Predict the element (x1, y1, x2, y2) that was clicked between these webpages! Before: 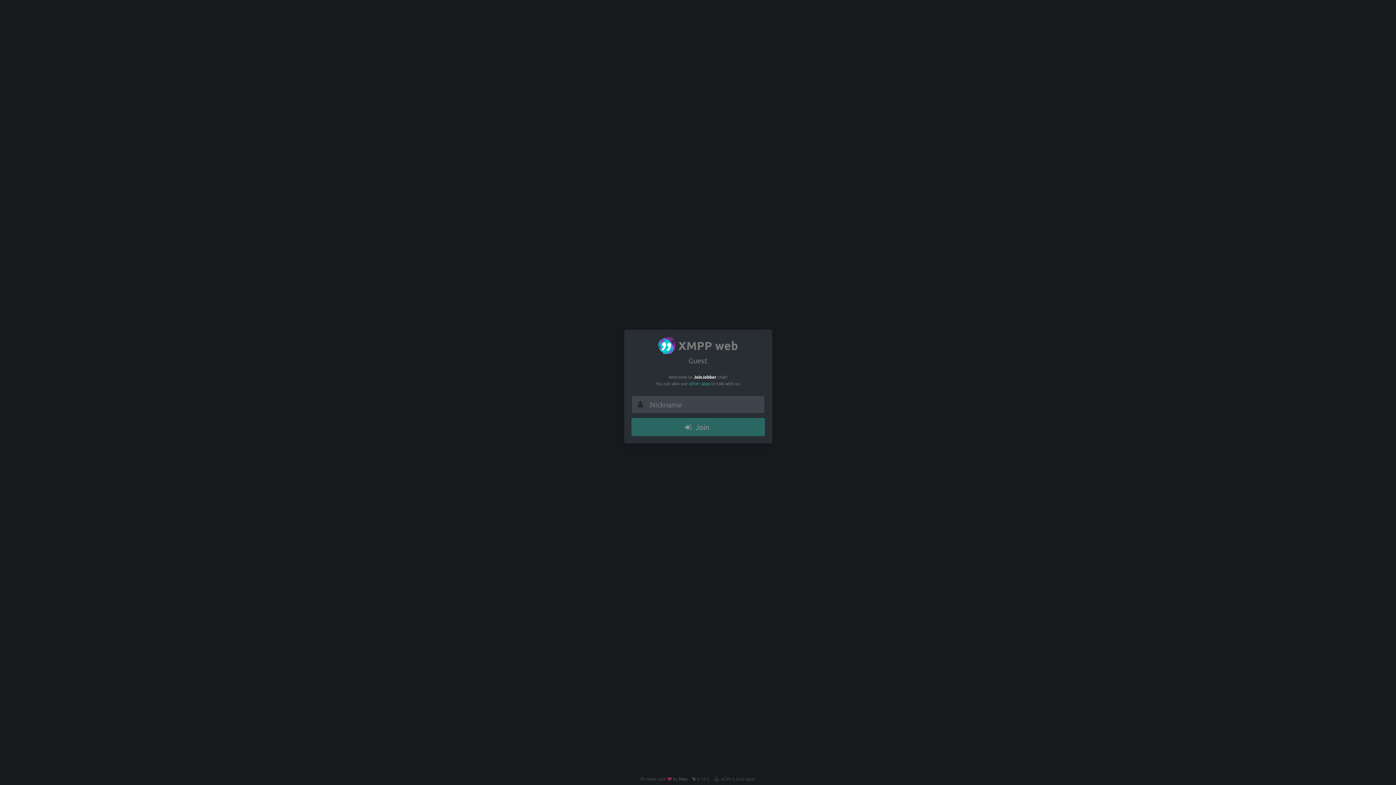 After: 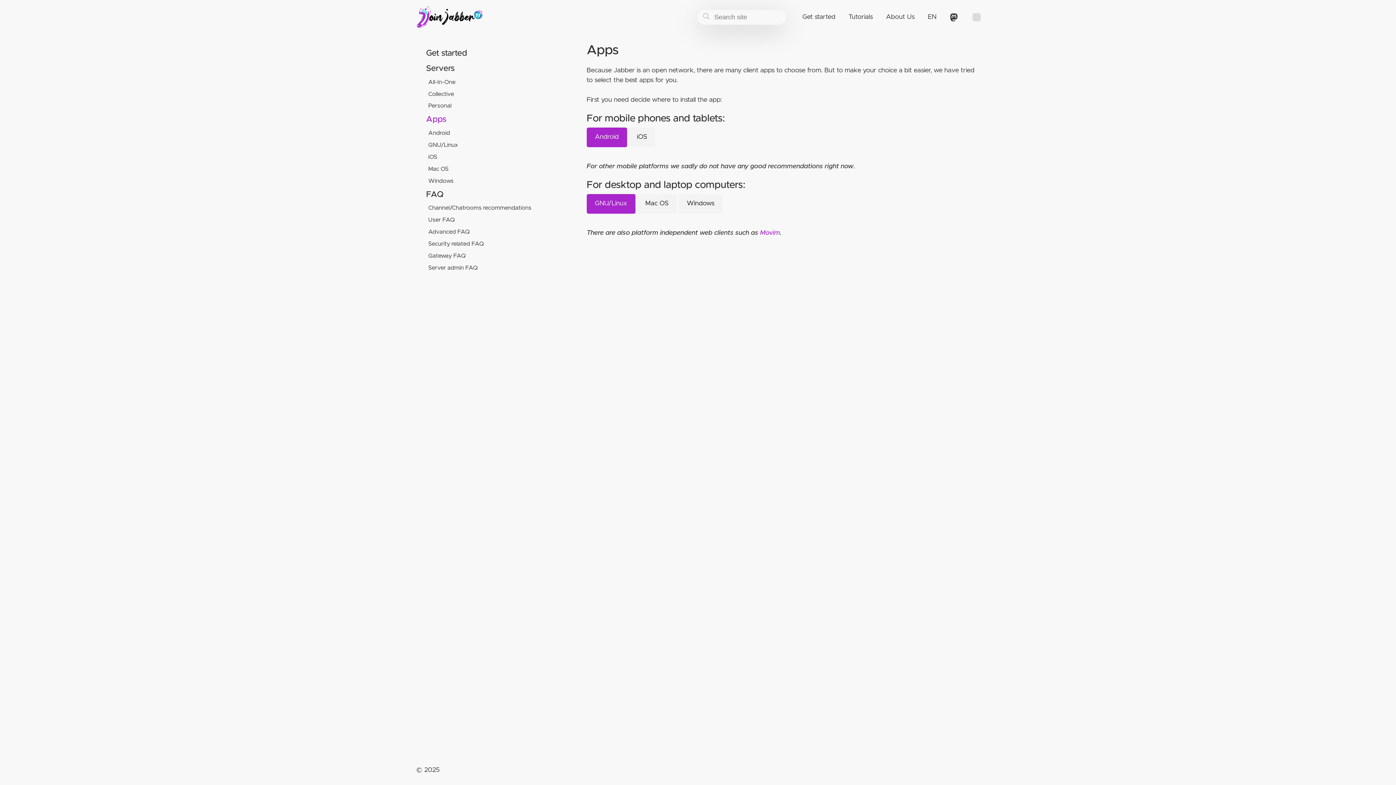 Action: label: other apps bbox: (688, 380, 710, 386)